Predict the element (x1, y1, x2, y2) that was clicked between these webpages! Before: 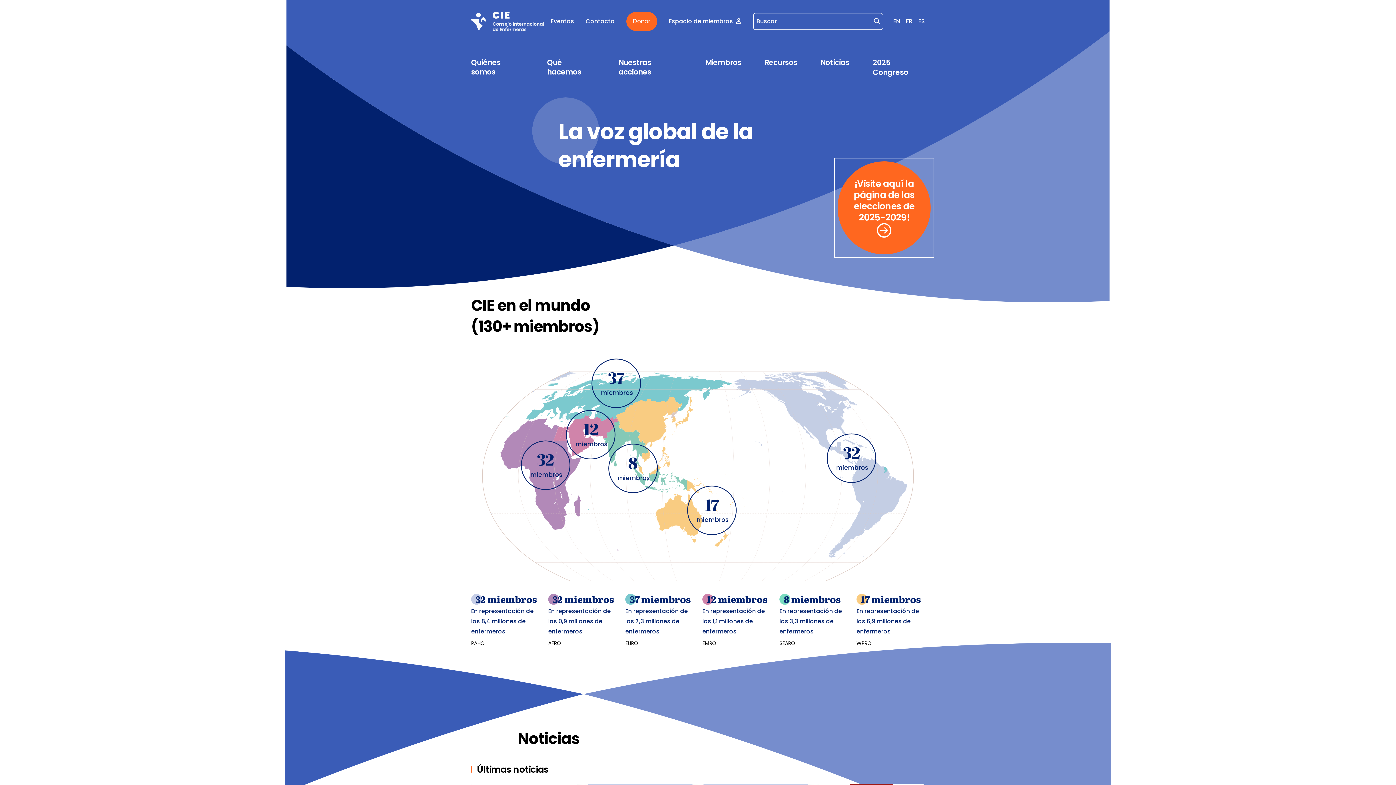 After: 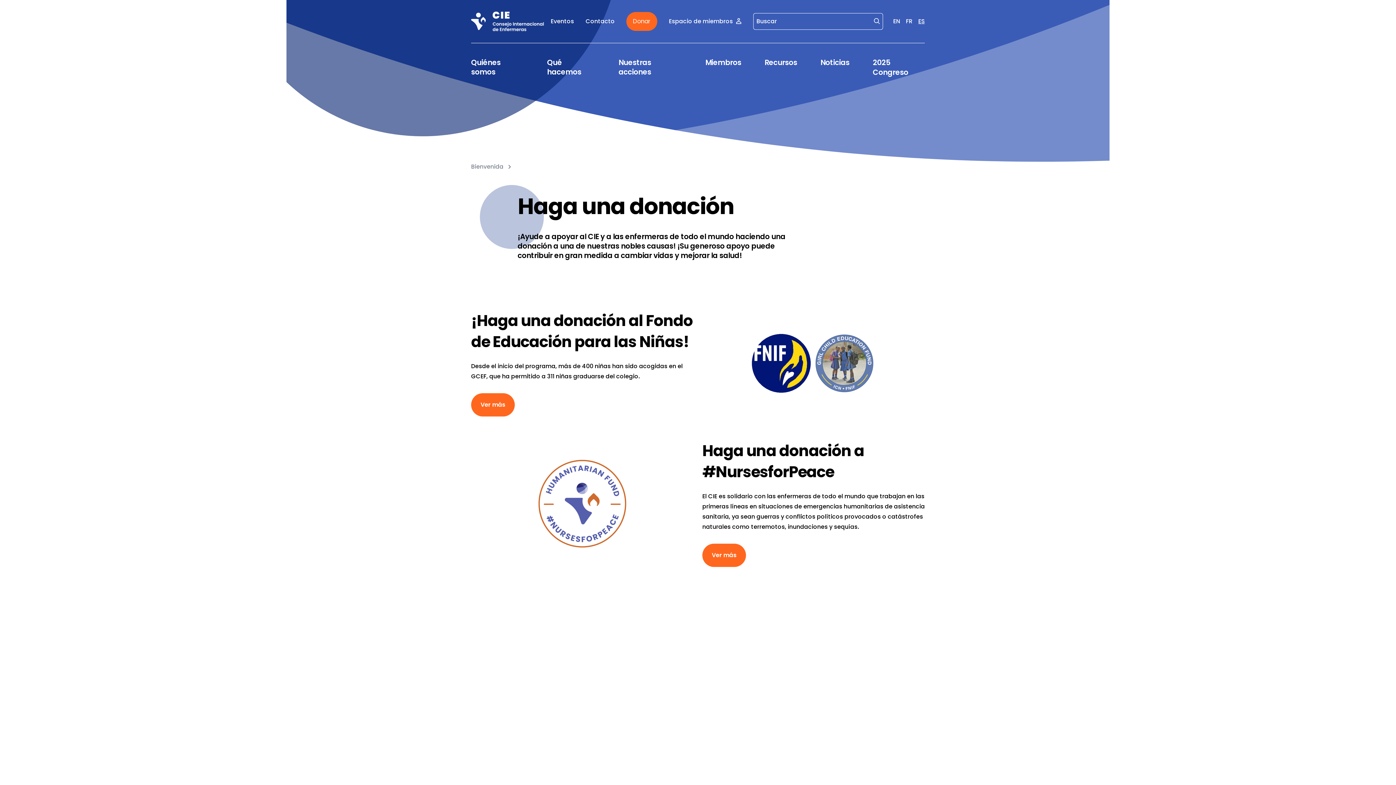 Action: label: Donar bbox: (626, 12, 657, 30)